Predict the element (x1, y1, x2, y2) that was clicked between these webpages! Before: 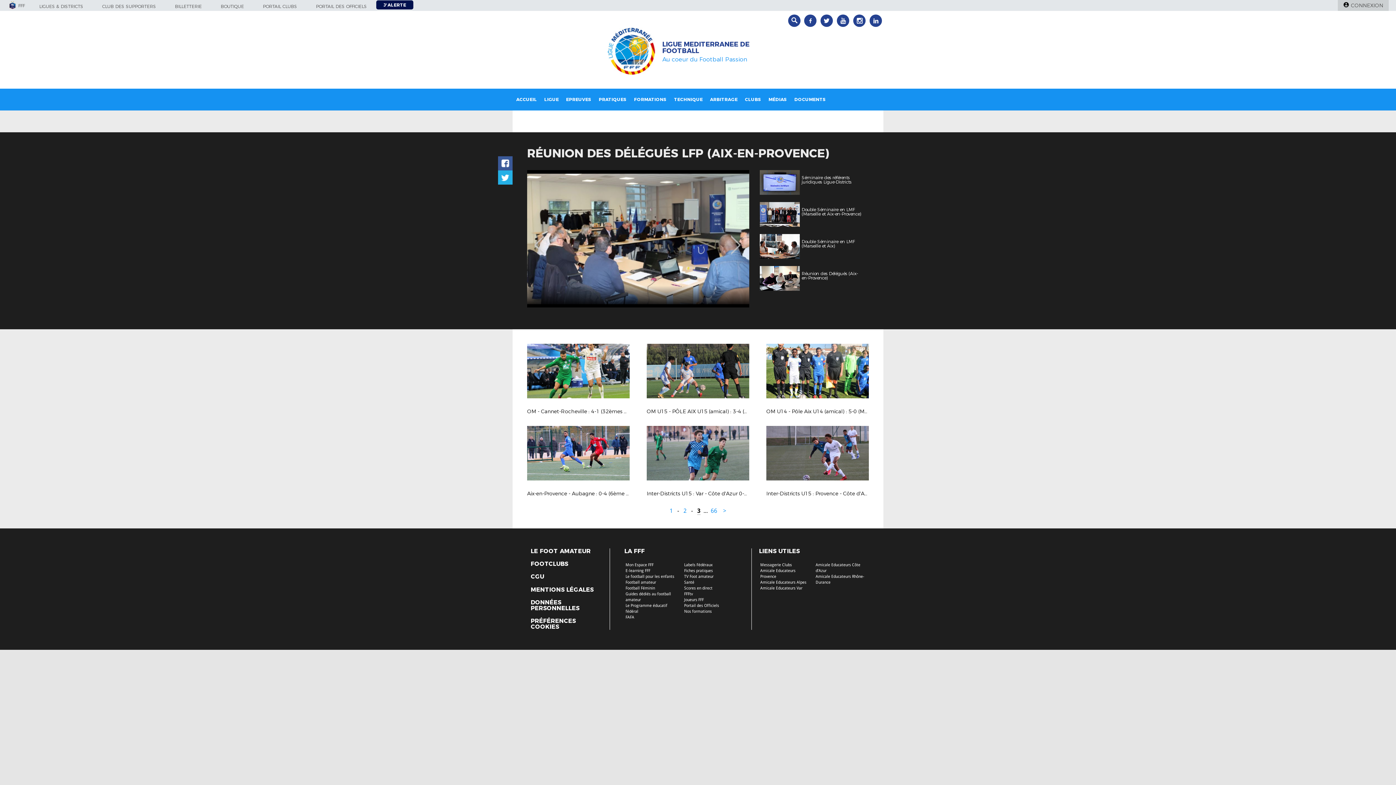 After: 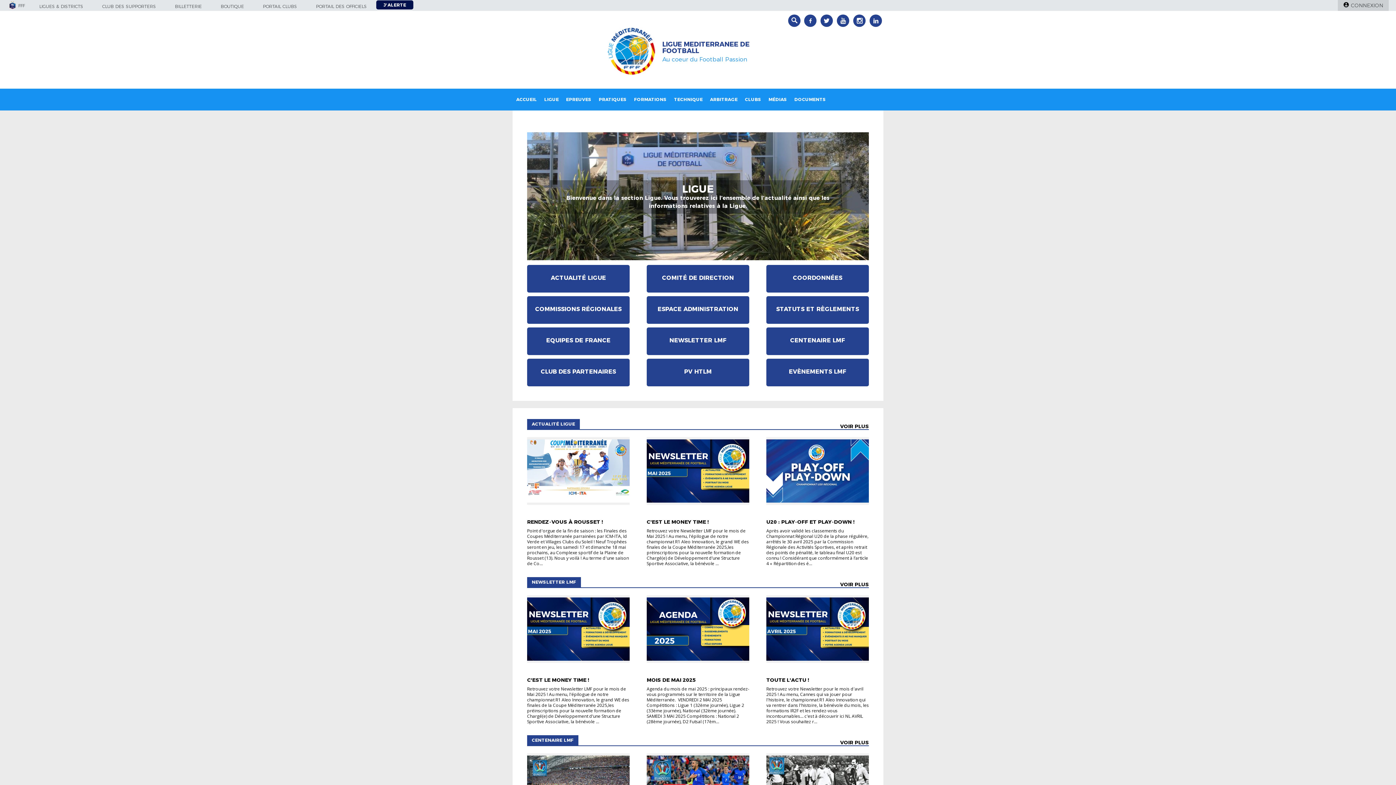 Action: bbox: (540, 88, 562, 110) label: LIGUE